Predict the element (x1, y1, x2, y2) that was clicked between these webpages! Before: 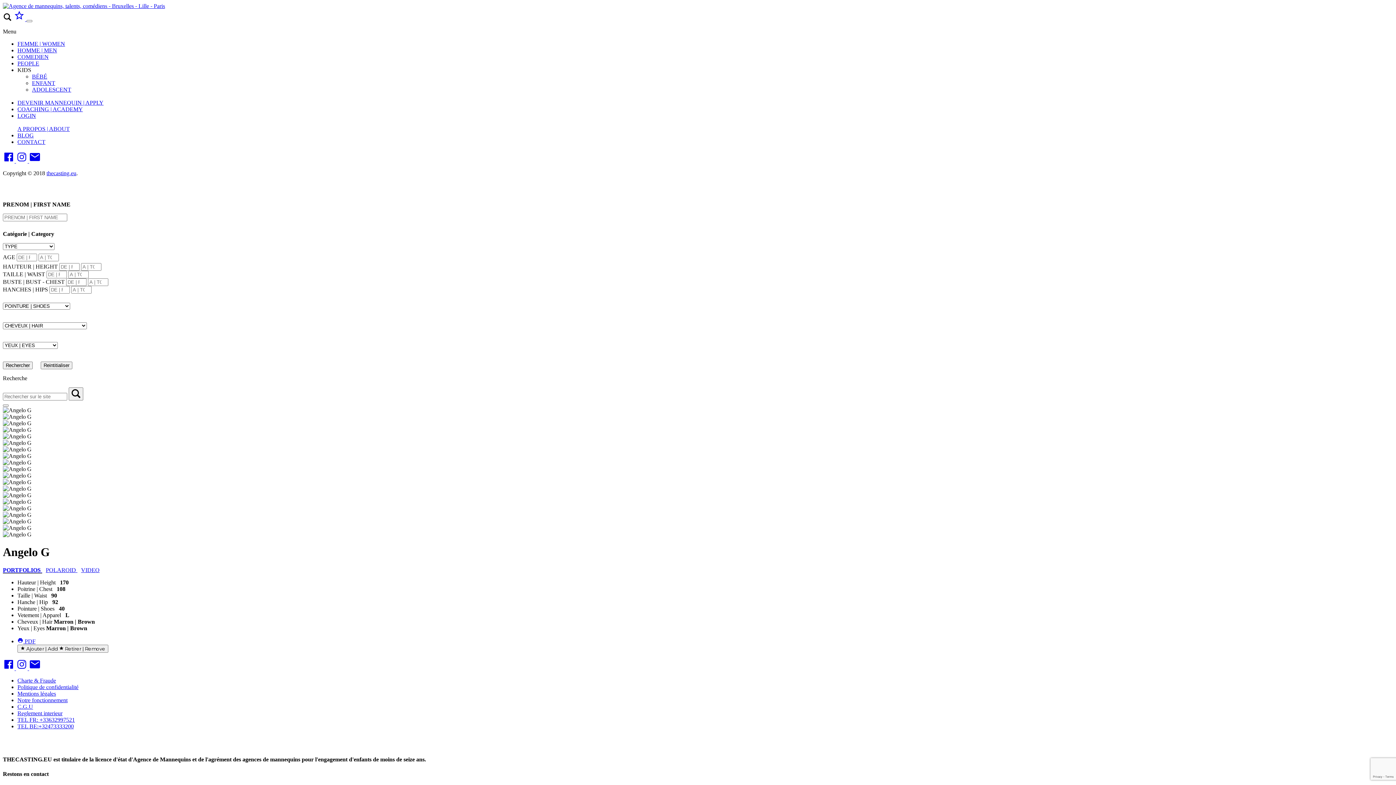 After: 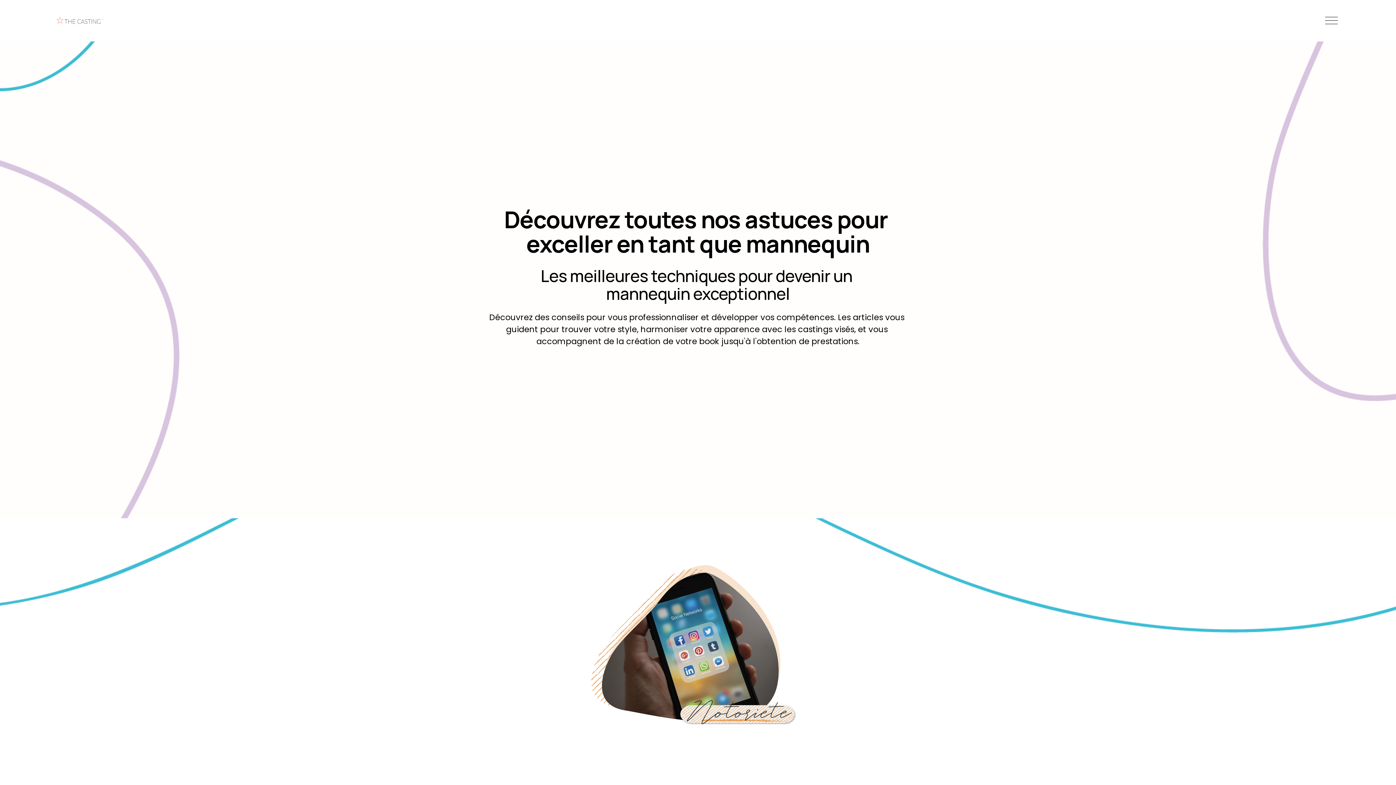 Action: label: COACHING | ACADEMY bbox: (17, 106, 82, 112)